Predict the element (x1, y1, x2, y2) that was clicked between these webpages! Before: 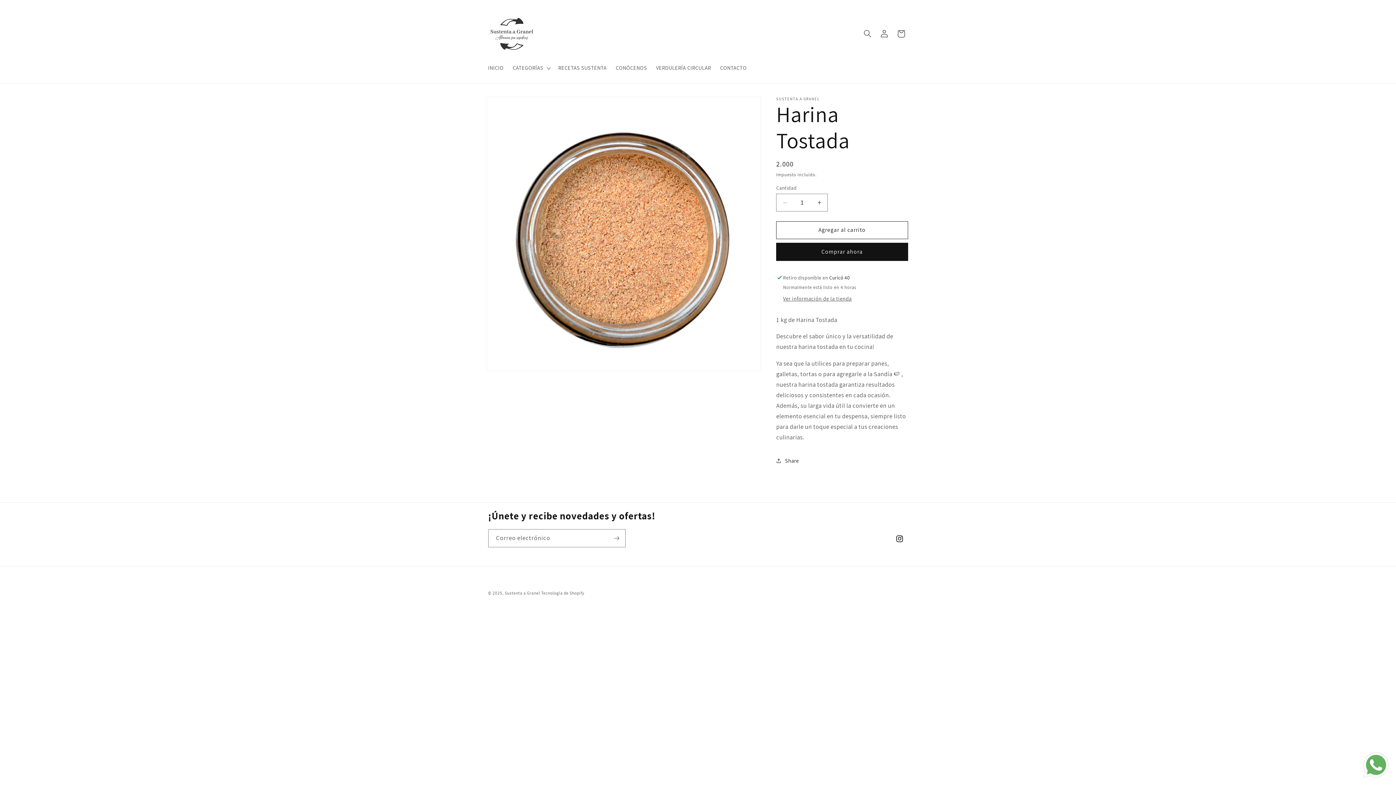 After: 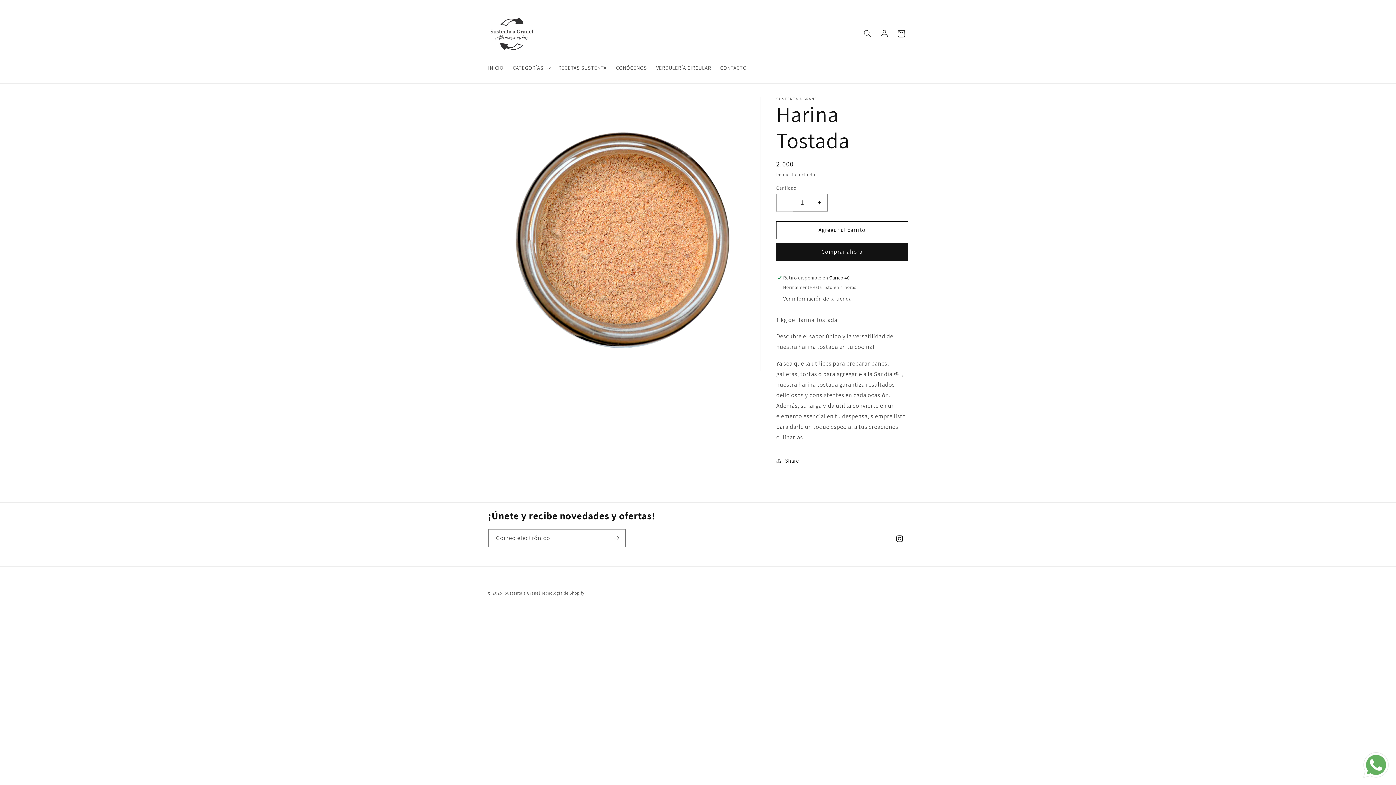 Action: bbox: (776, 193, 793, 211) label: Reducir cantidad para Harina Tostada